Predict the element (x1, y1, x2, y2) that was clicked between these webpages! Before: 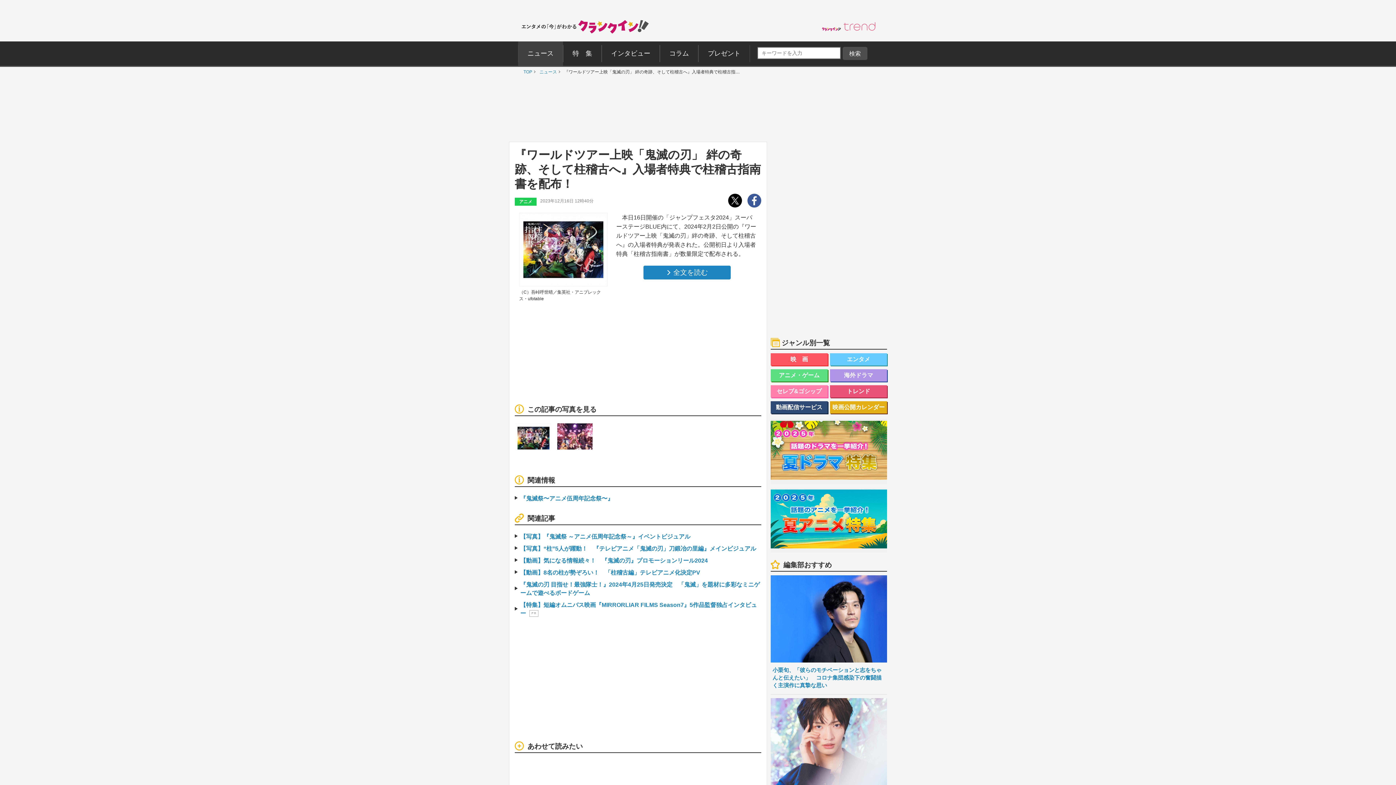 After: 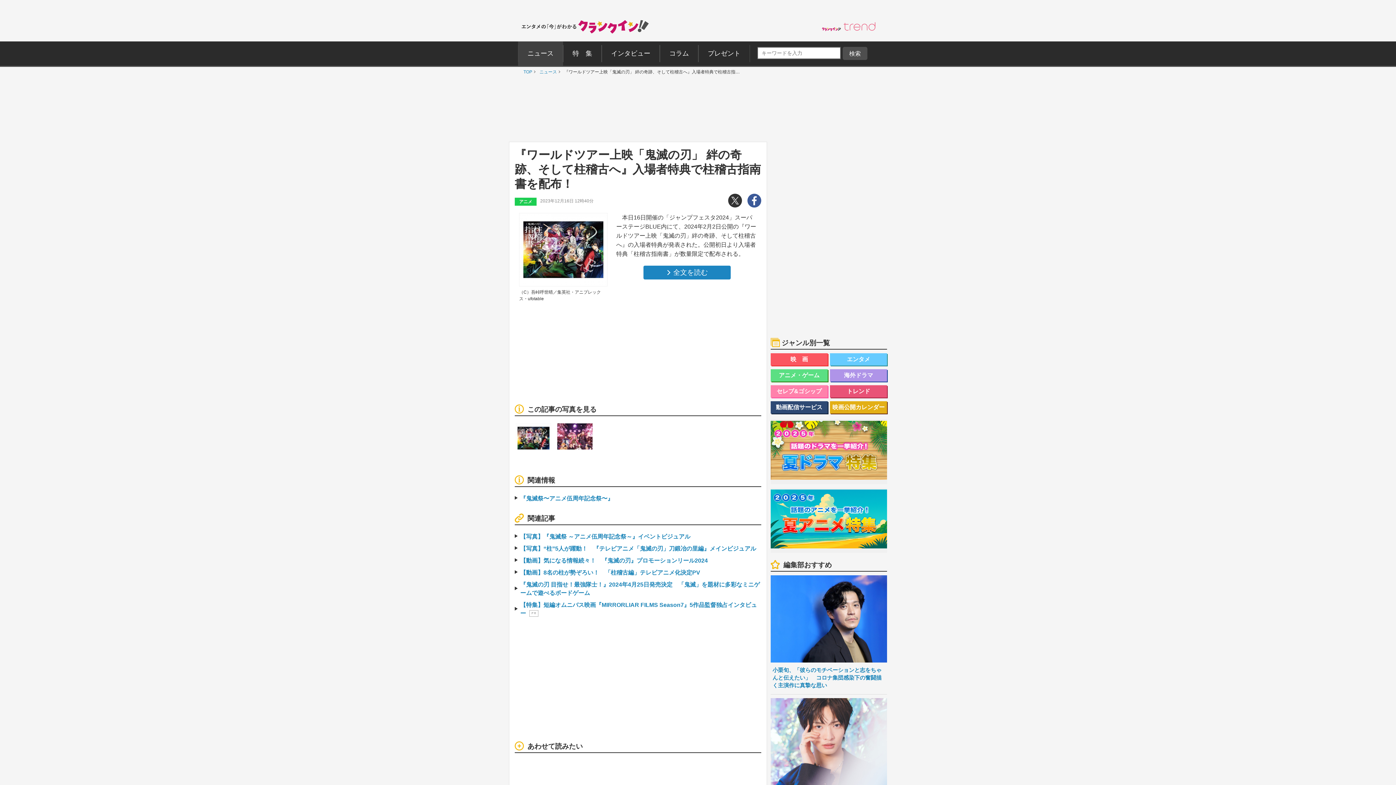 Action: bbox: (728, 193, 742, 210)